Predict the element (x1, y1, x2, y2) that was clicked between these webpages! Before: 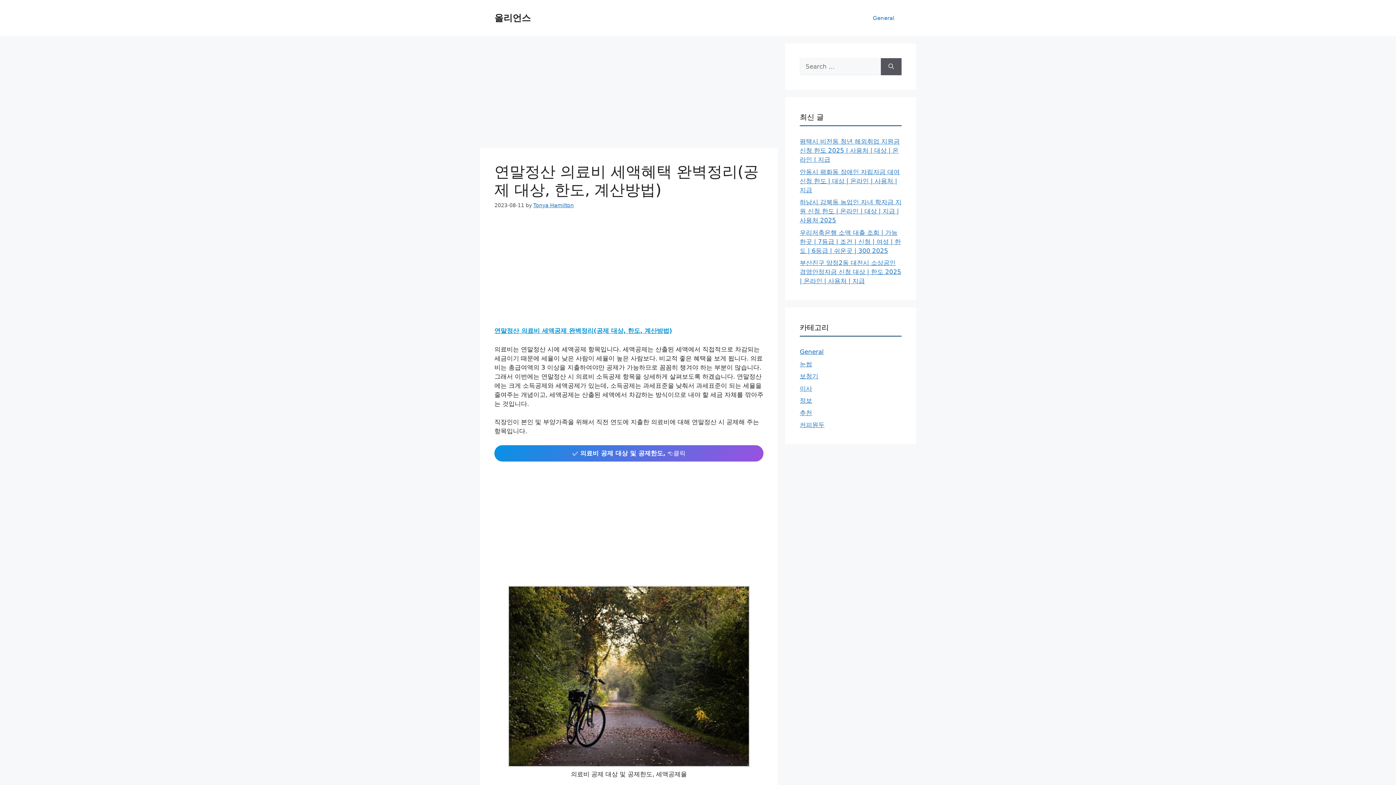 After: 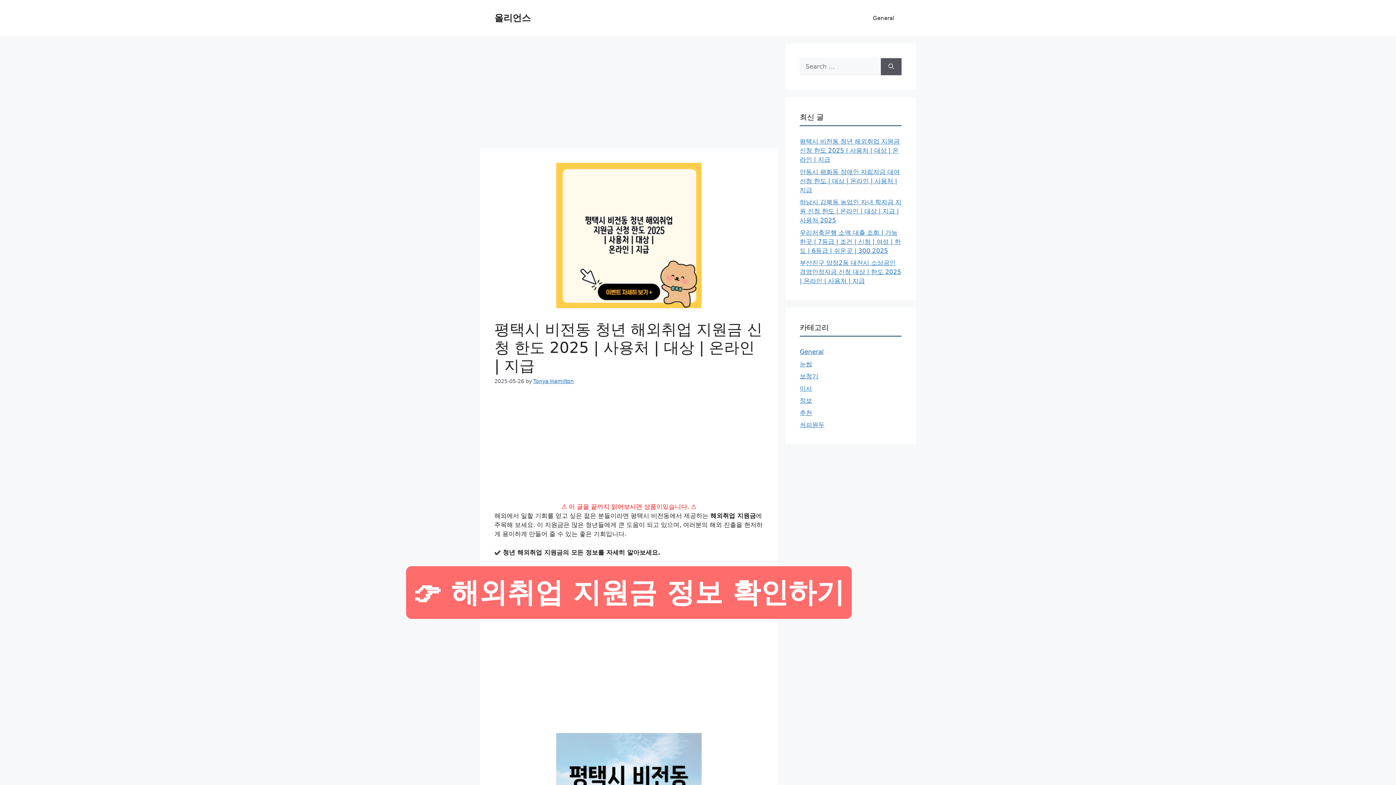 Action: label: 평택시 비전동 청년 해외취업 지원금 신청 한도 2025 | 사용처 | 대상 | 온라인 | 지급 bbox: (800, 137, 900, 163)